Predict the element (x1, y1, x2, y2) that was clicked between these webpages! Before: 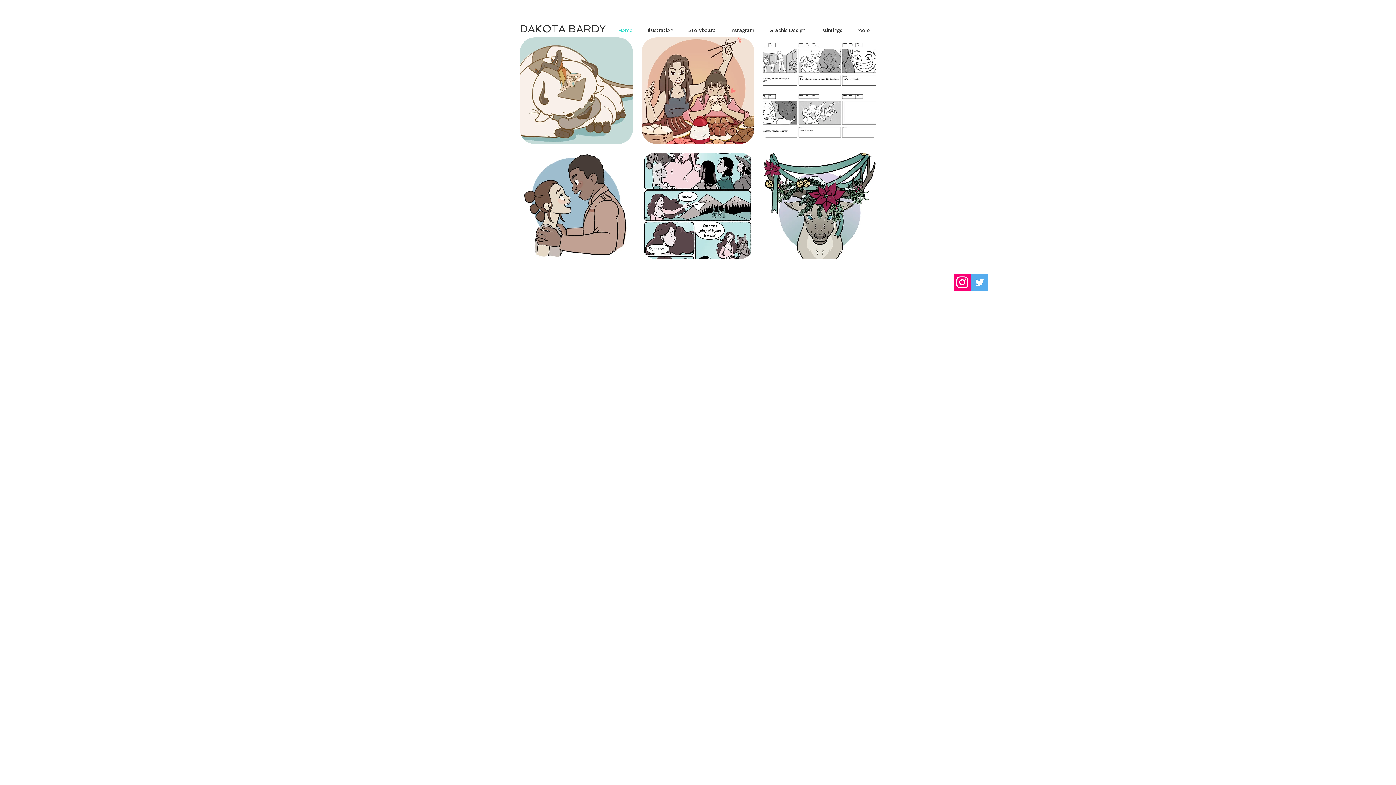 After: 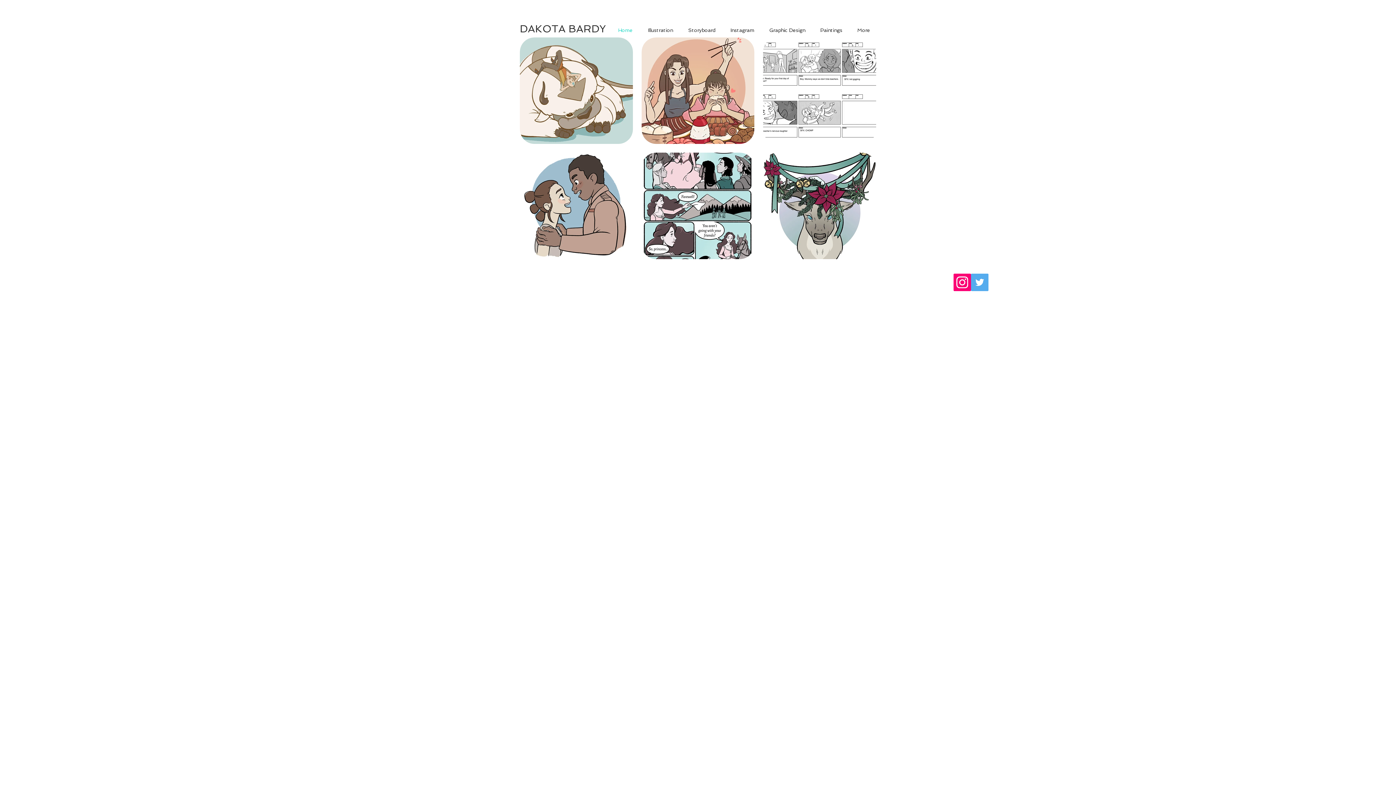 Action: bbox: (609, 25, 638, 34) label: Home